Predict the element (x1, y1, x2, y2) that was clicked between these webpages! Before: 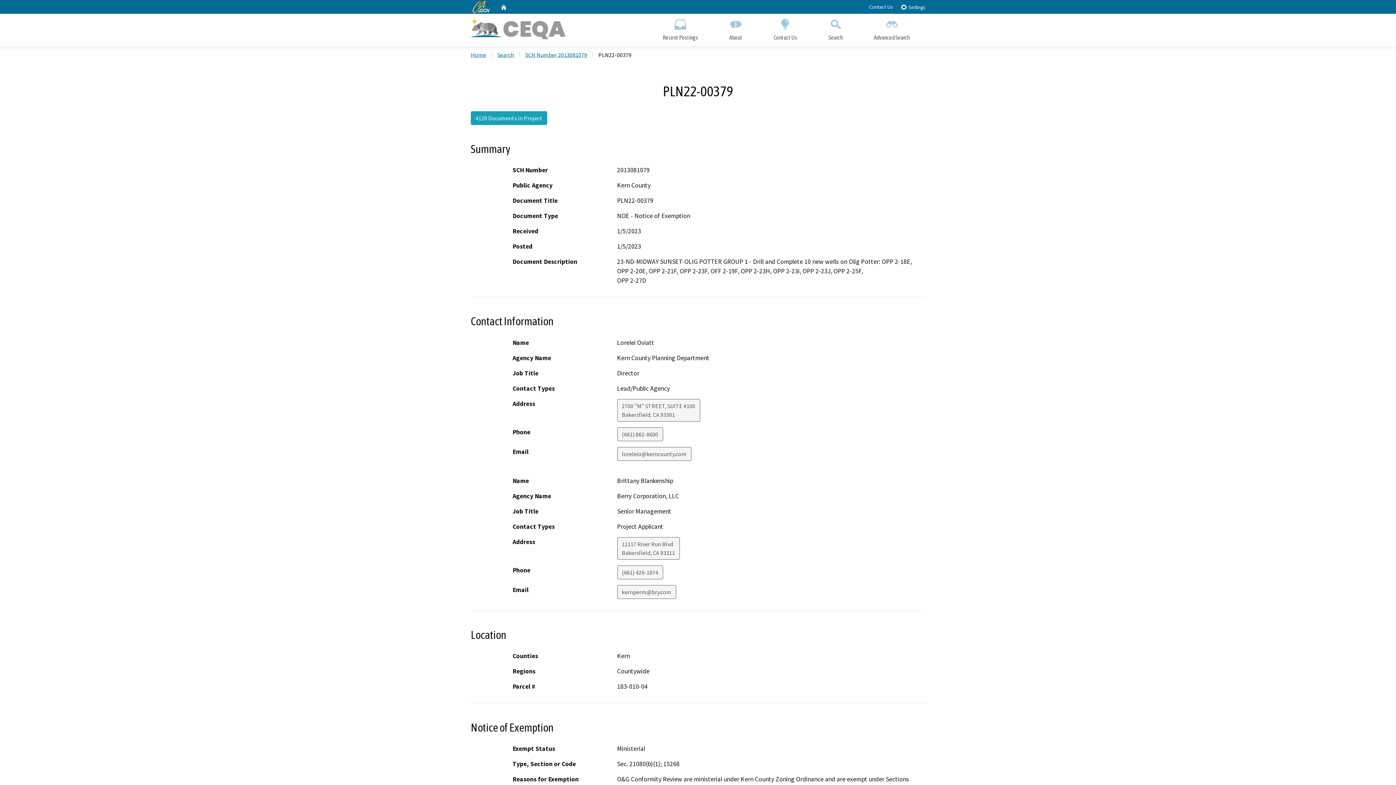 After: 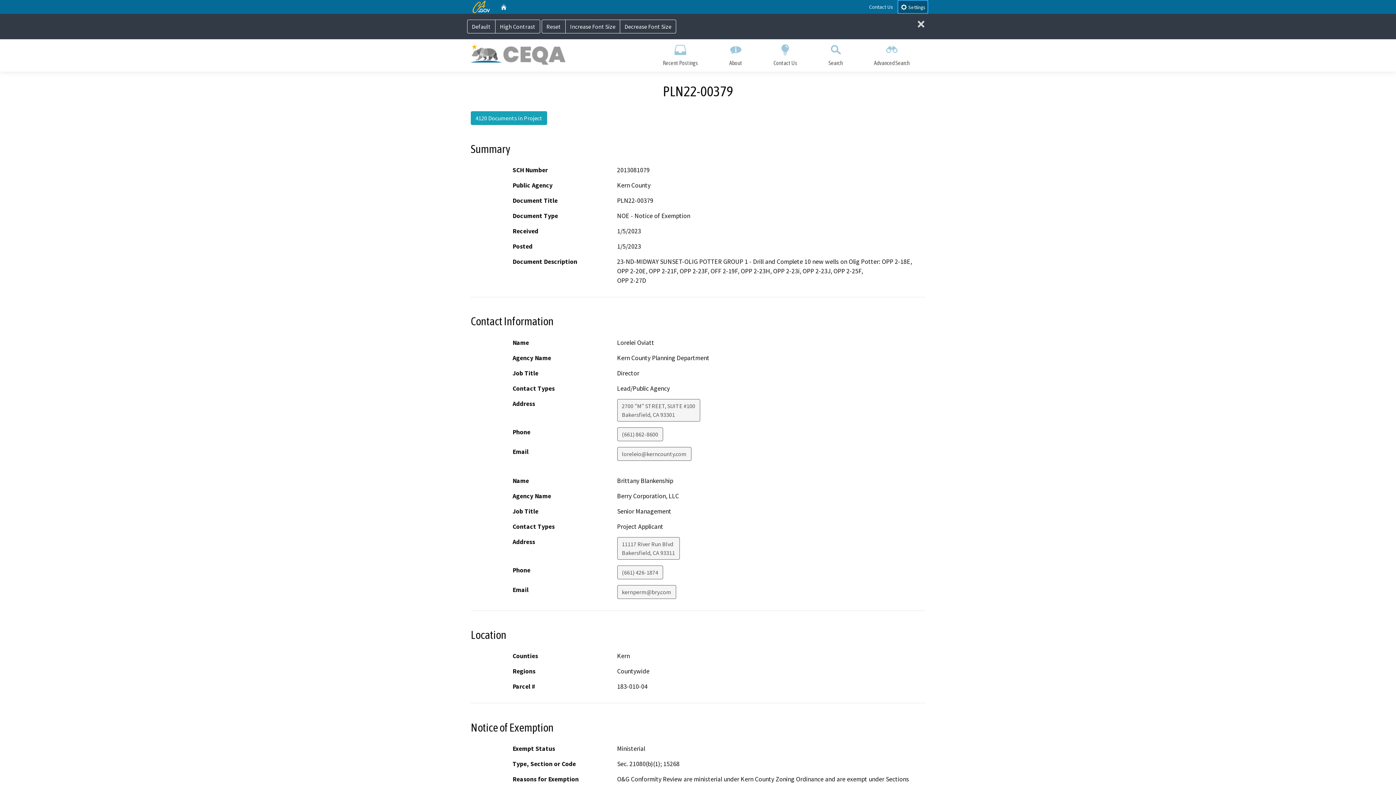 Action: label:  Settings bbox: (898, 0, 927, 12)